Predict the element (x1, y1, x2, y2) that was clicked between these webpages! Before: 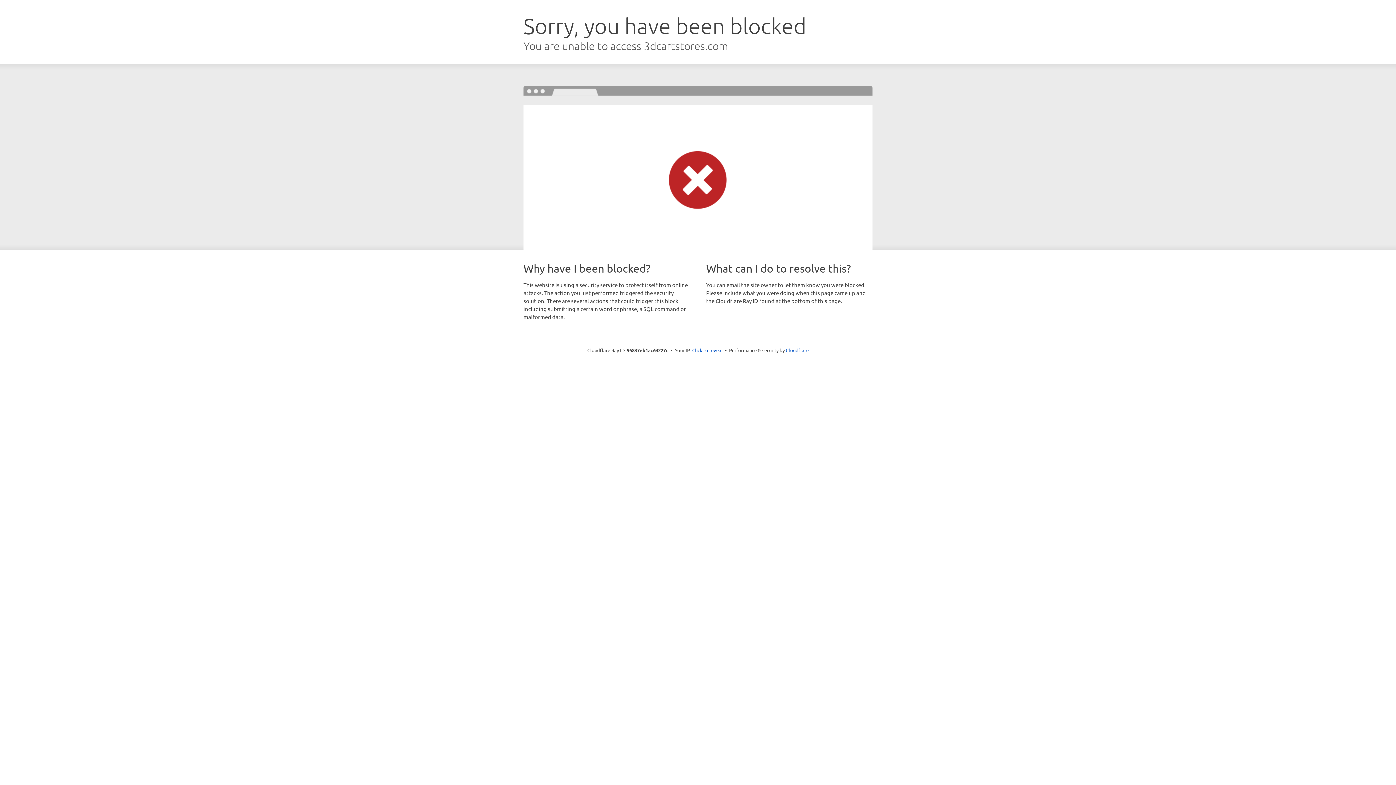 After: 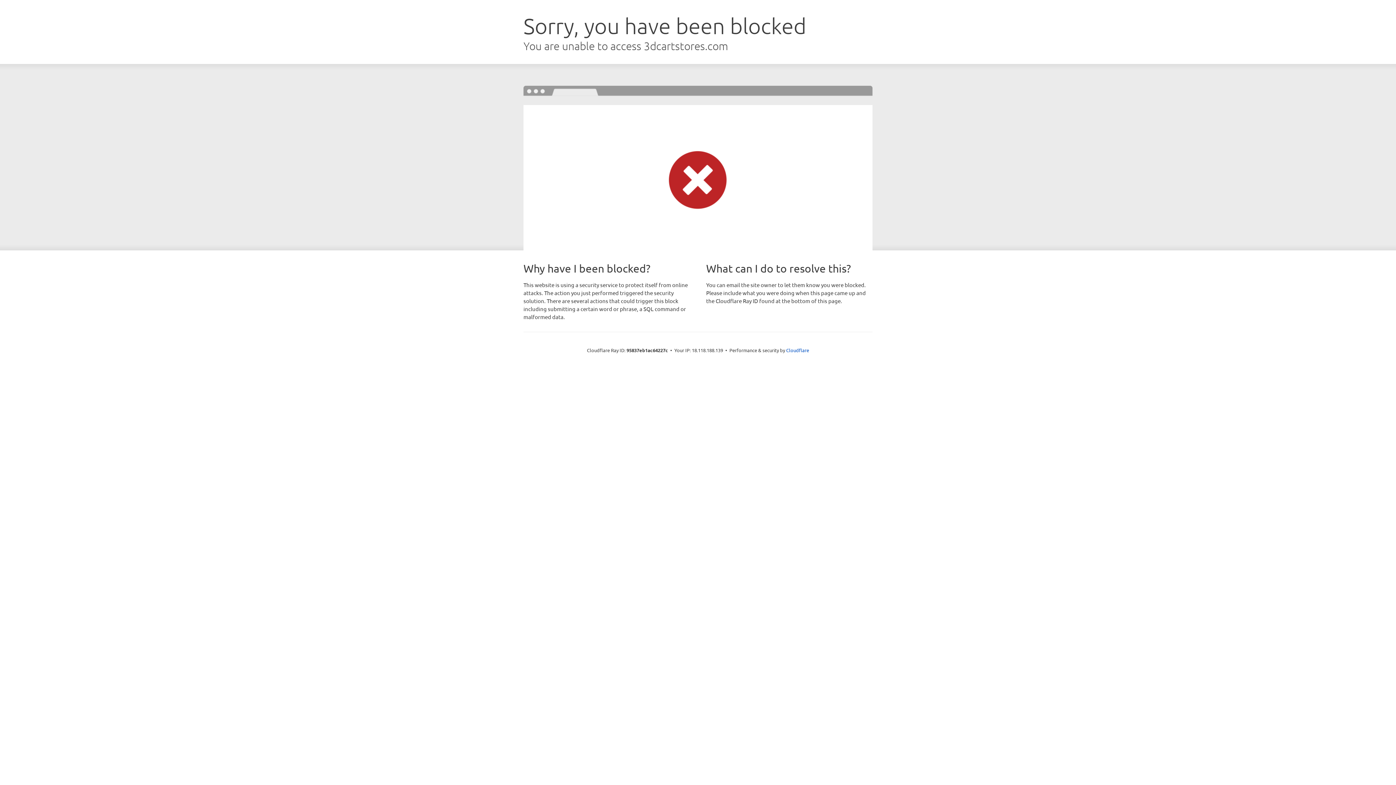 Action: label: Click to reveal bbox: (692, 346, 722, 353)